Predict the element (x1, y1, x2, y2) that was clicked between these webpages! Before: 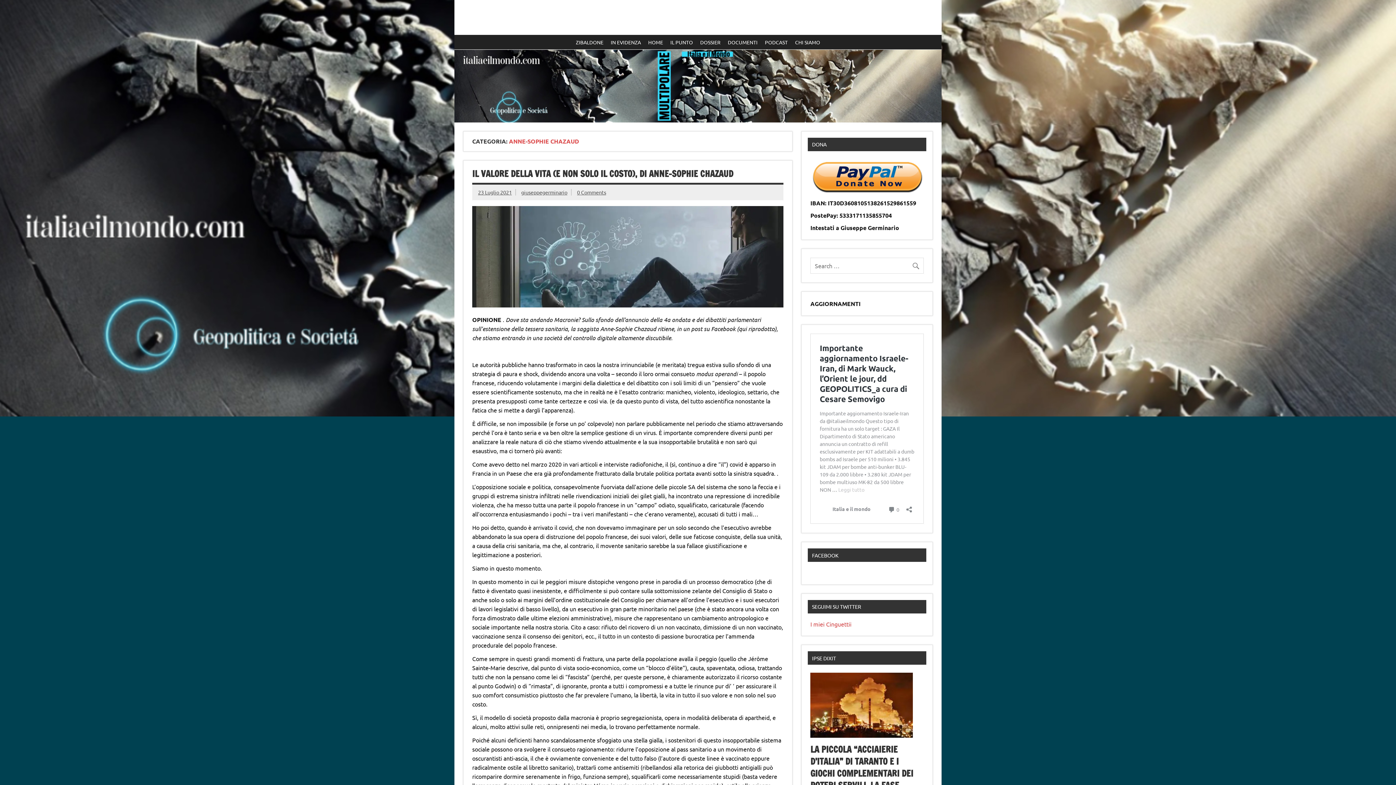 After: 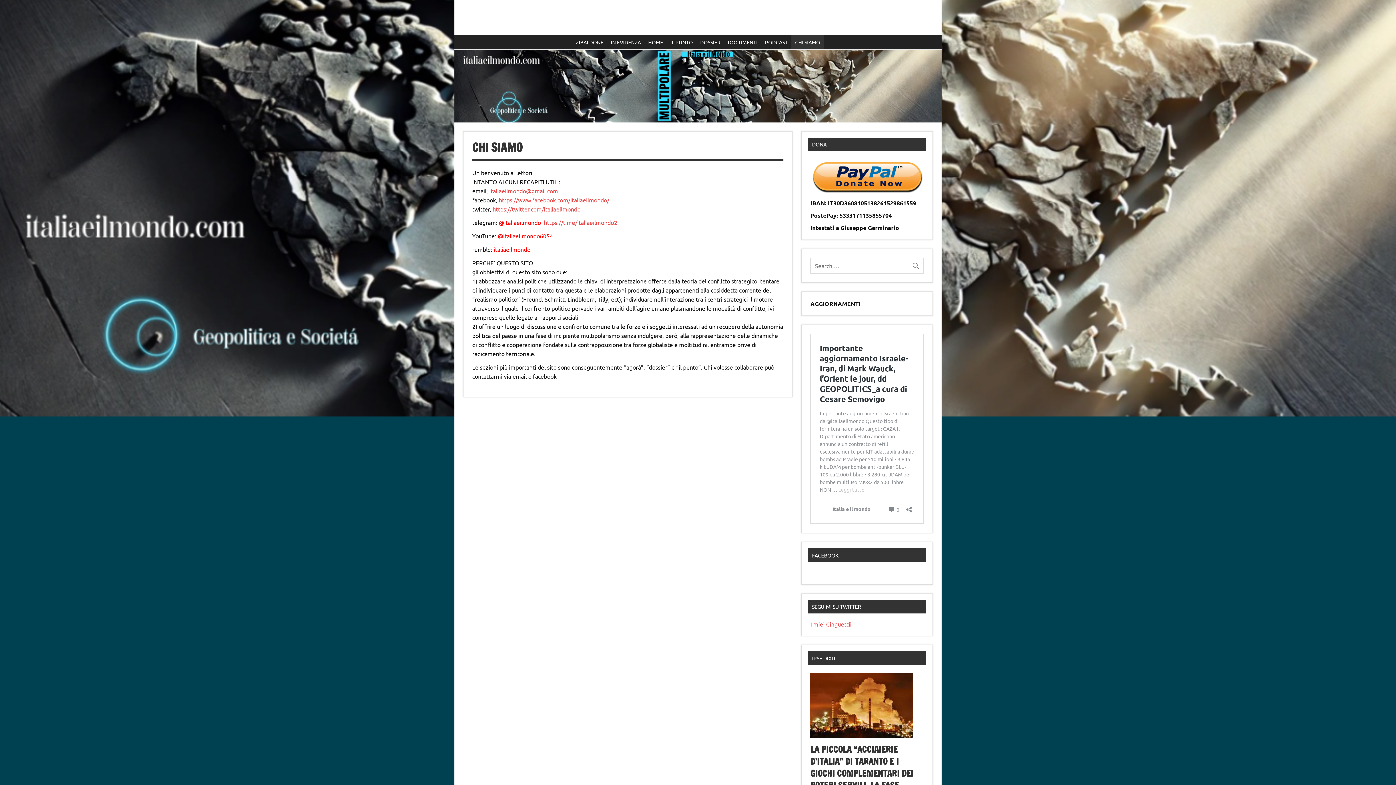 Action: bbox: (791, 34, 824, 49) label: CHI SIAMO